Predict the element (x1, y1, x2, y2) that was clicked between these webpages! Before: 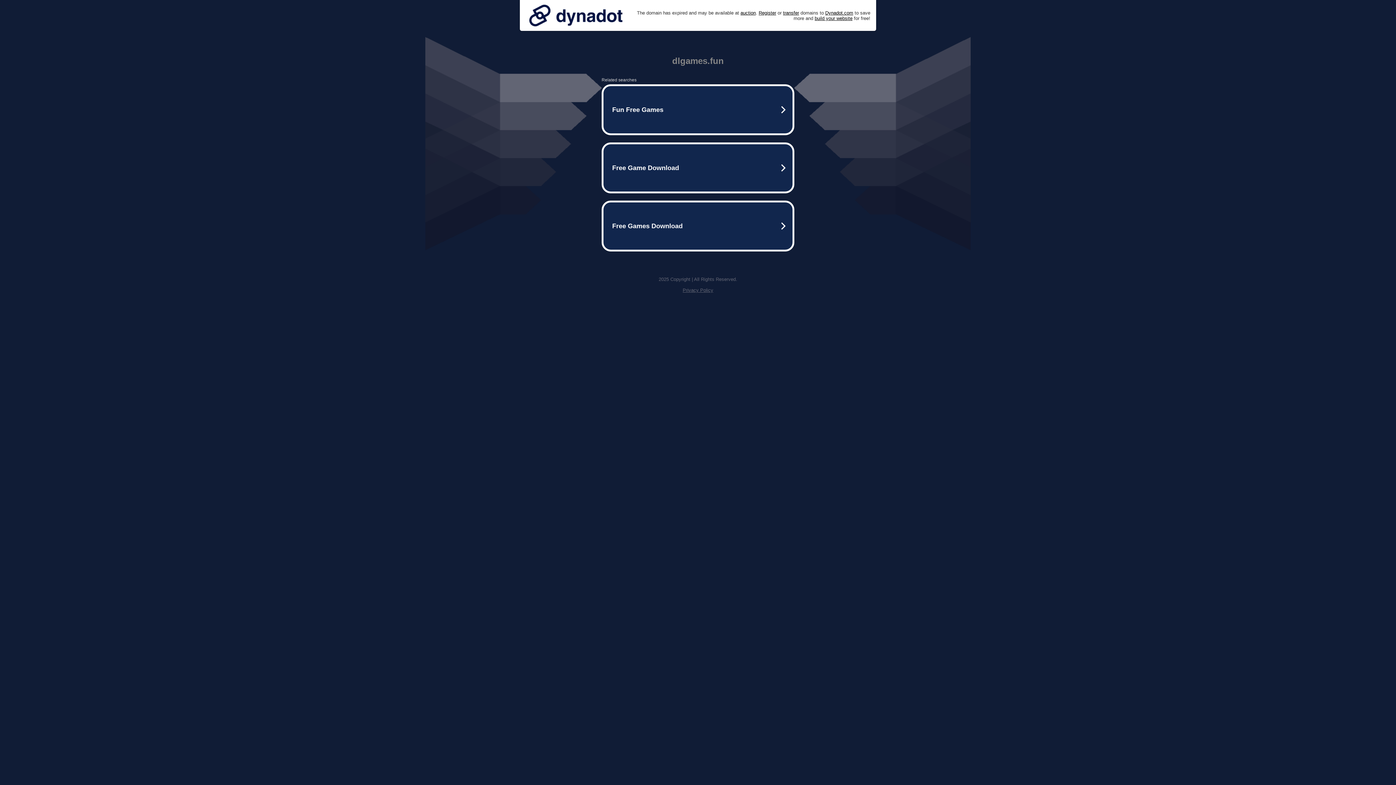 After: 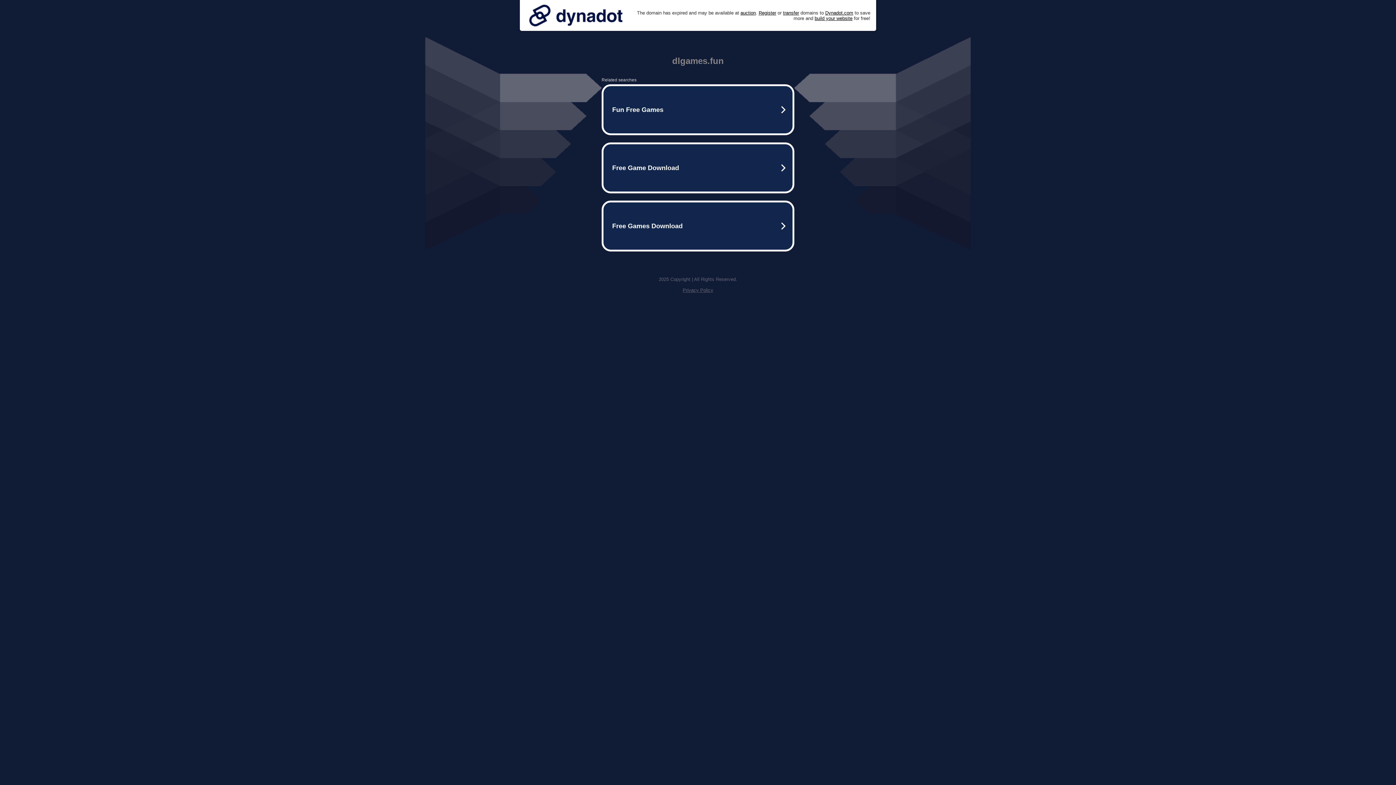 Action: bbox: (525, 0, 626, 30)